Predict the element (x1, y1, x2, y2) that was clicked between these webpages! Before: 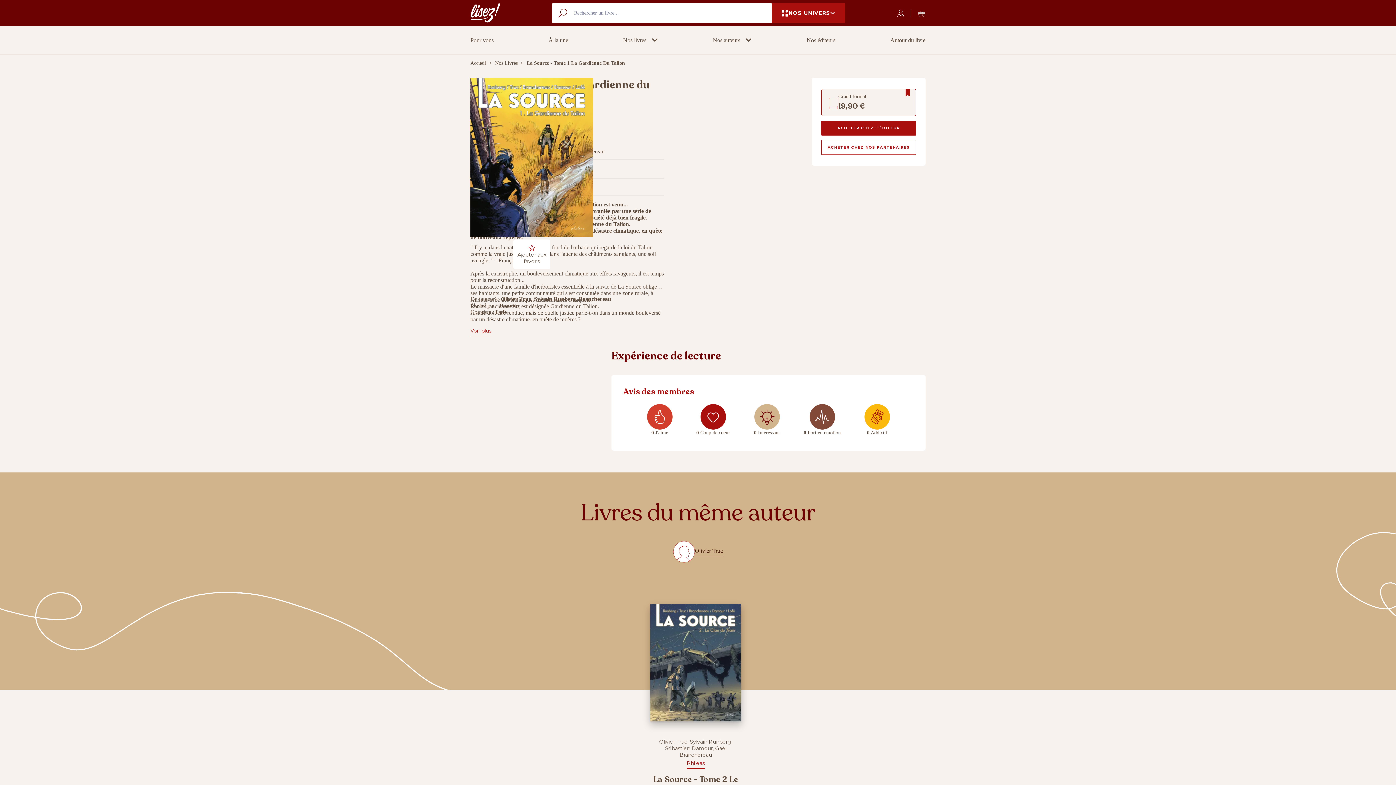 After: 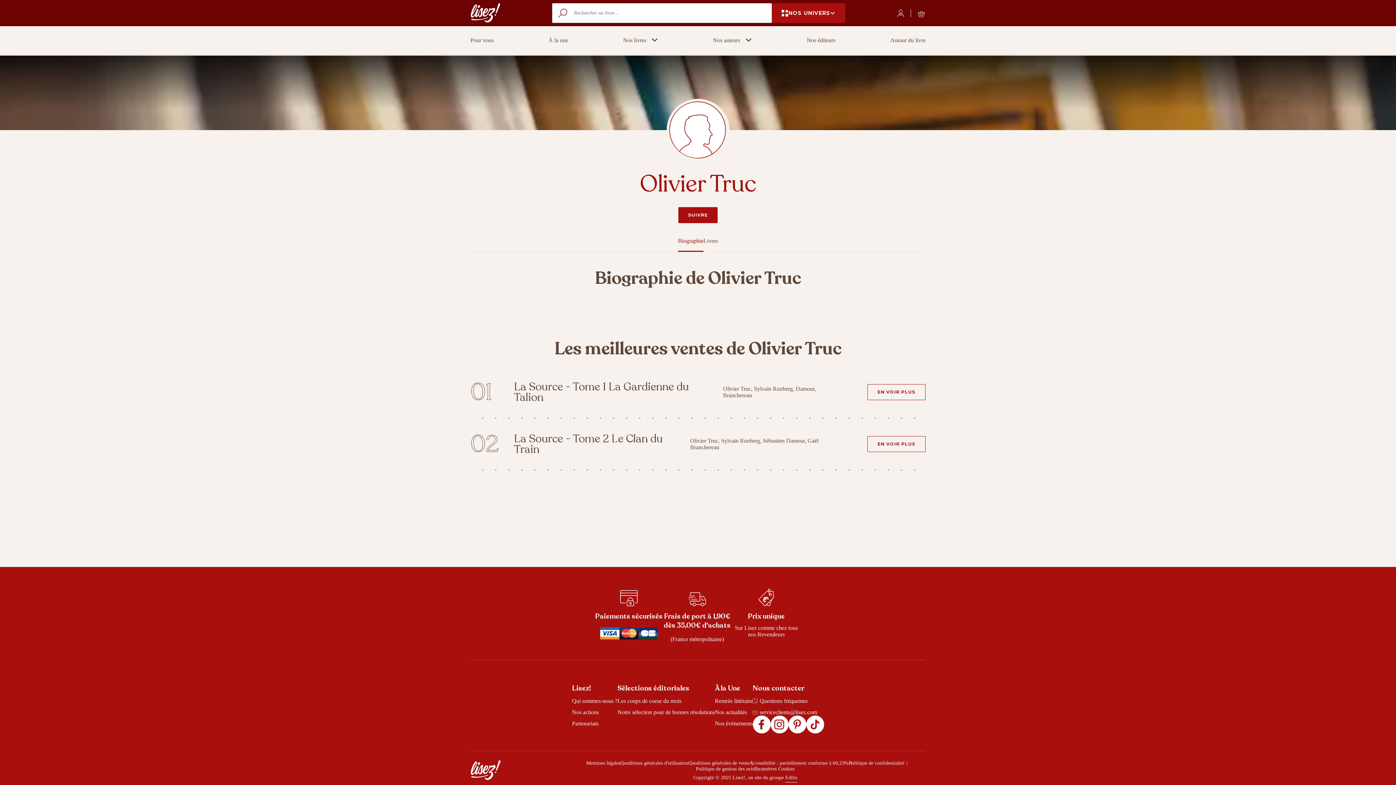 Action: bbox: (659, 738, 687, 745) label: Olivier Truc